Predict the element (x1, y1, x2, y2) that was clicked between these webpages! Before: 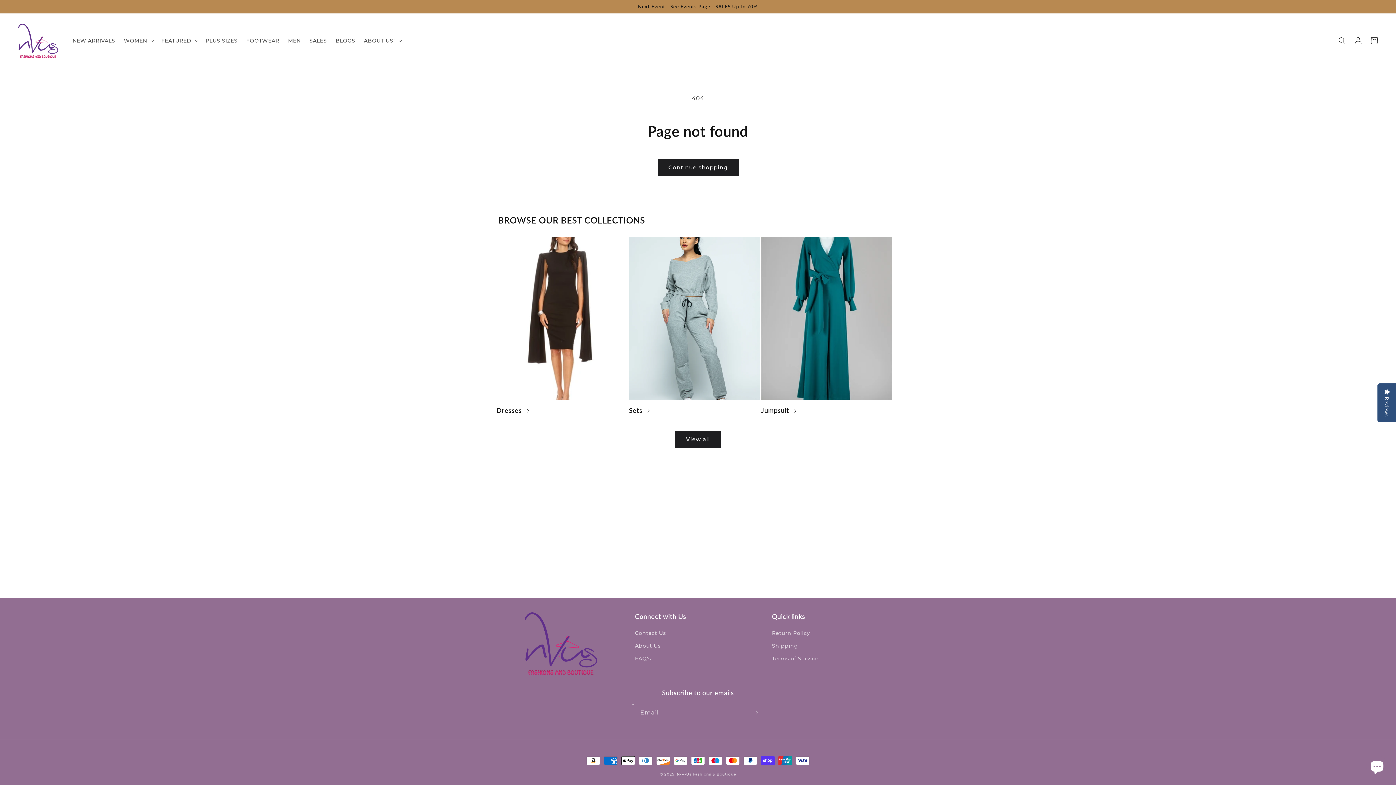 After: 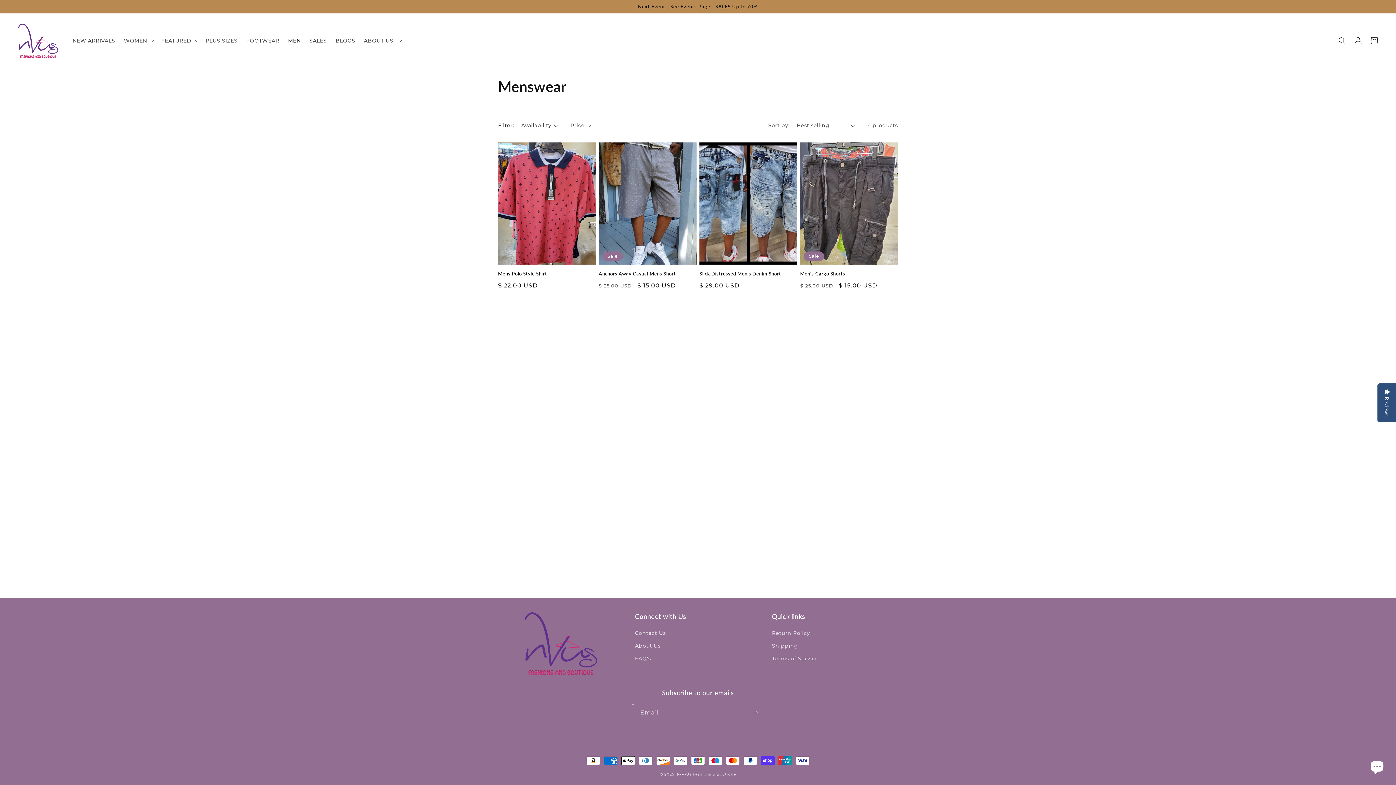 Action: bbox: (283, 33, 305, 48) label: MEN